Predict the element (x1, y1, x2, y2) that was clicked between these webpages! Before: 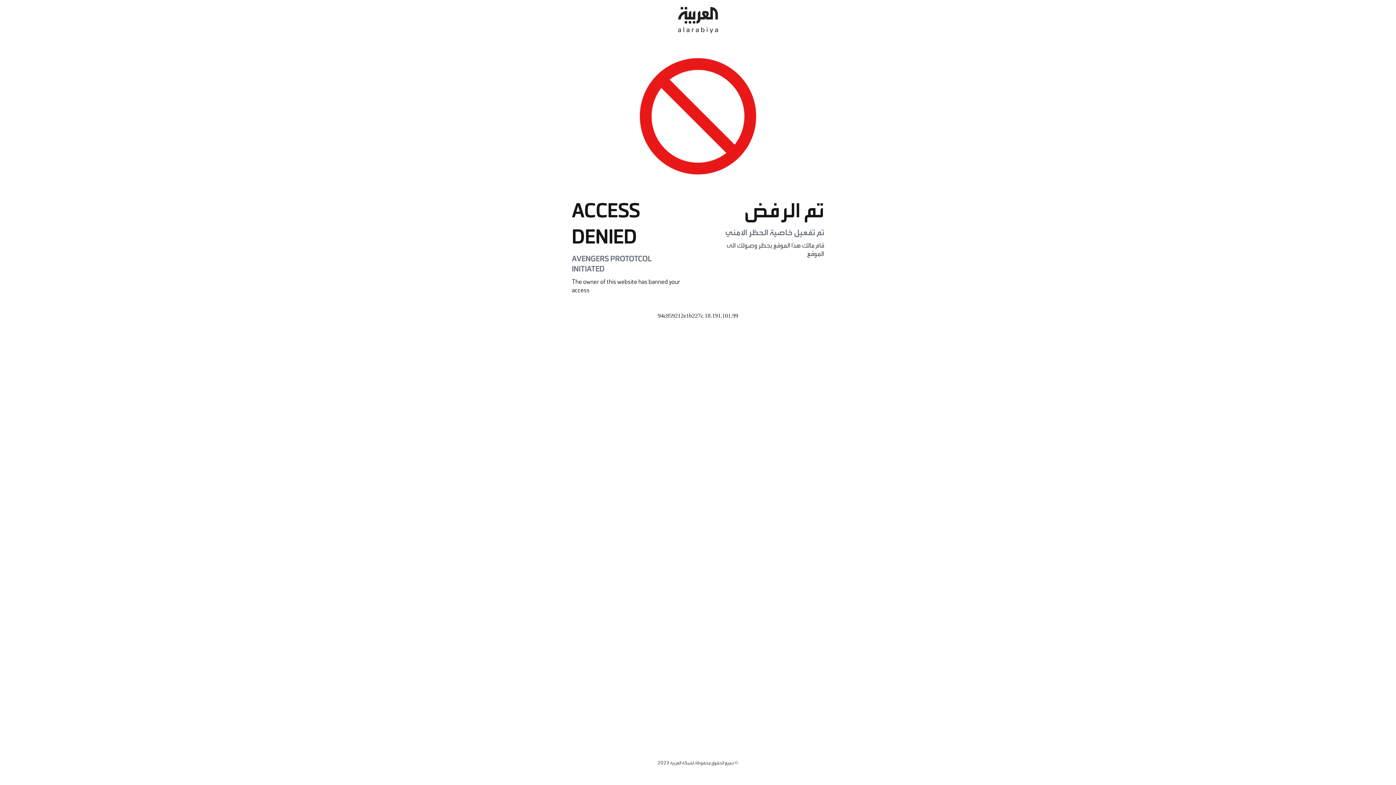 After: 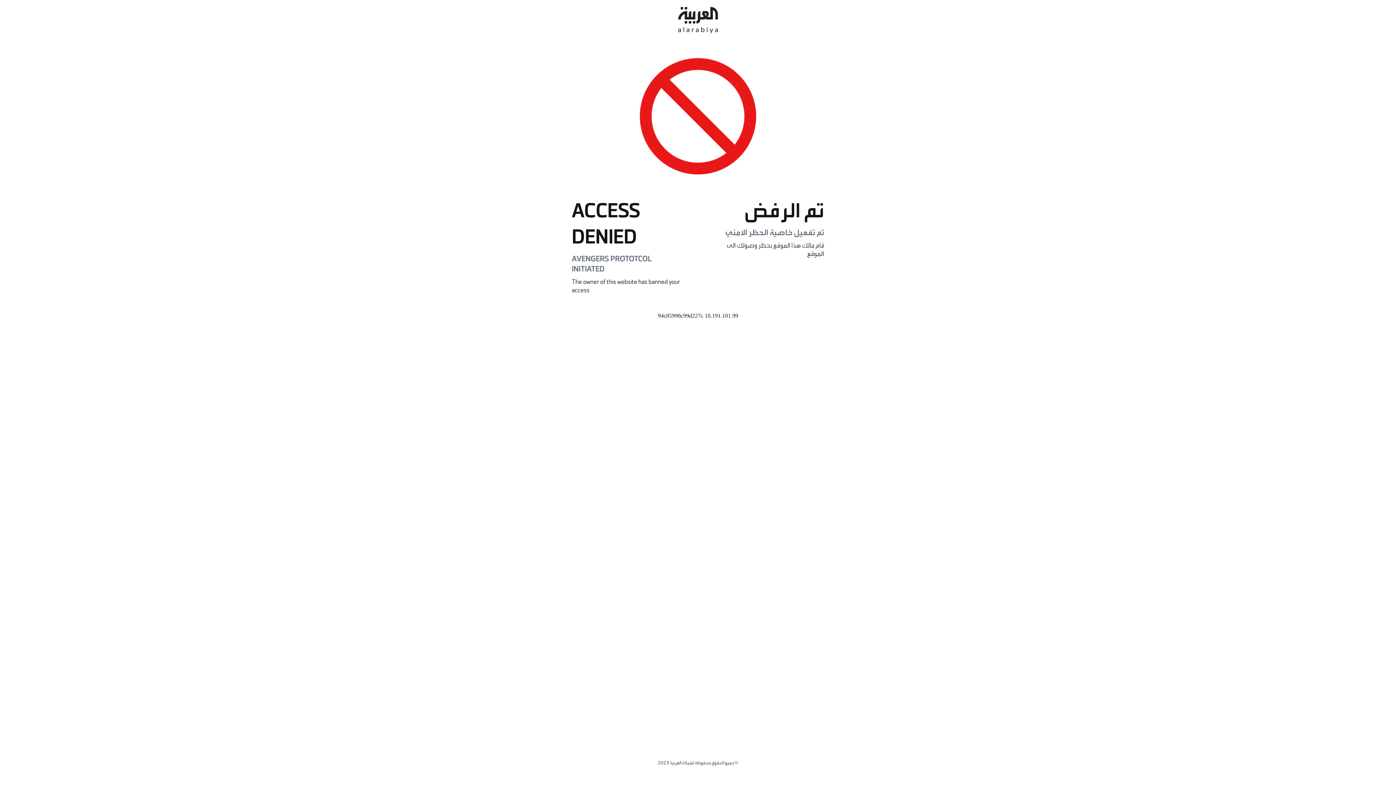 Action: bbox: (678, 0, 718, 40)